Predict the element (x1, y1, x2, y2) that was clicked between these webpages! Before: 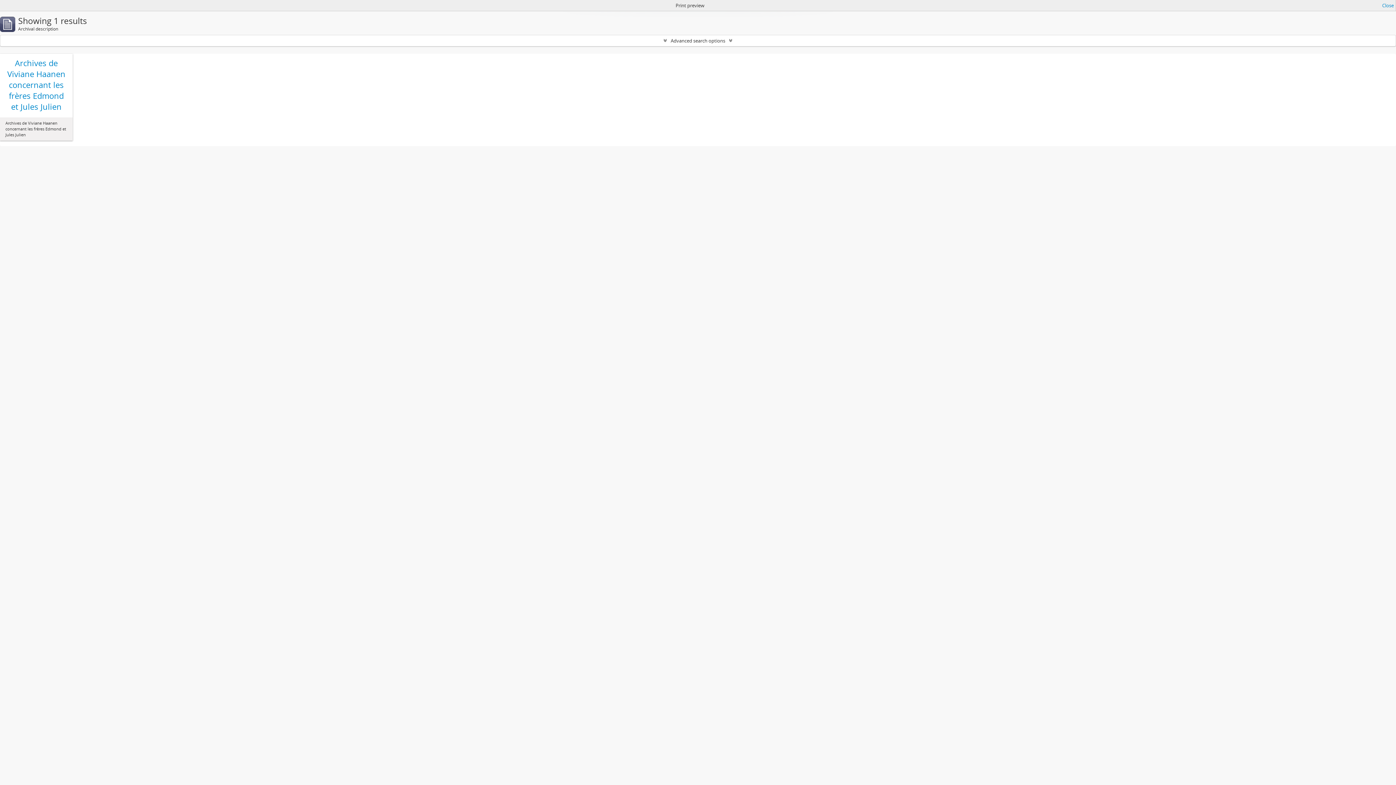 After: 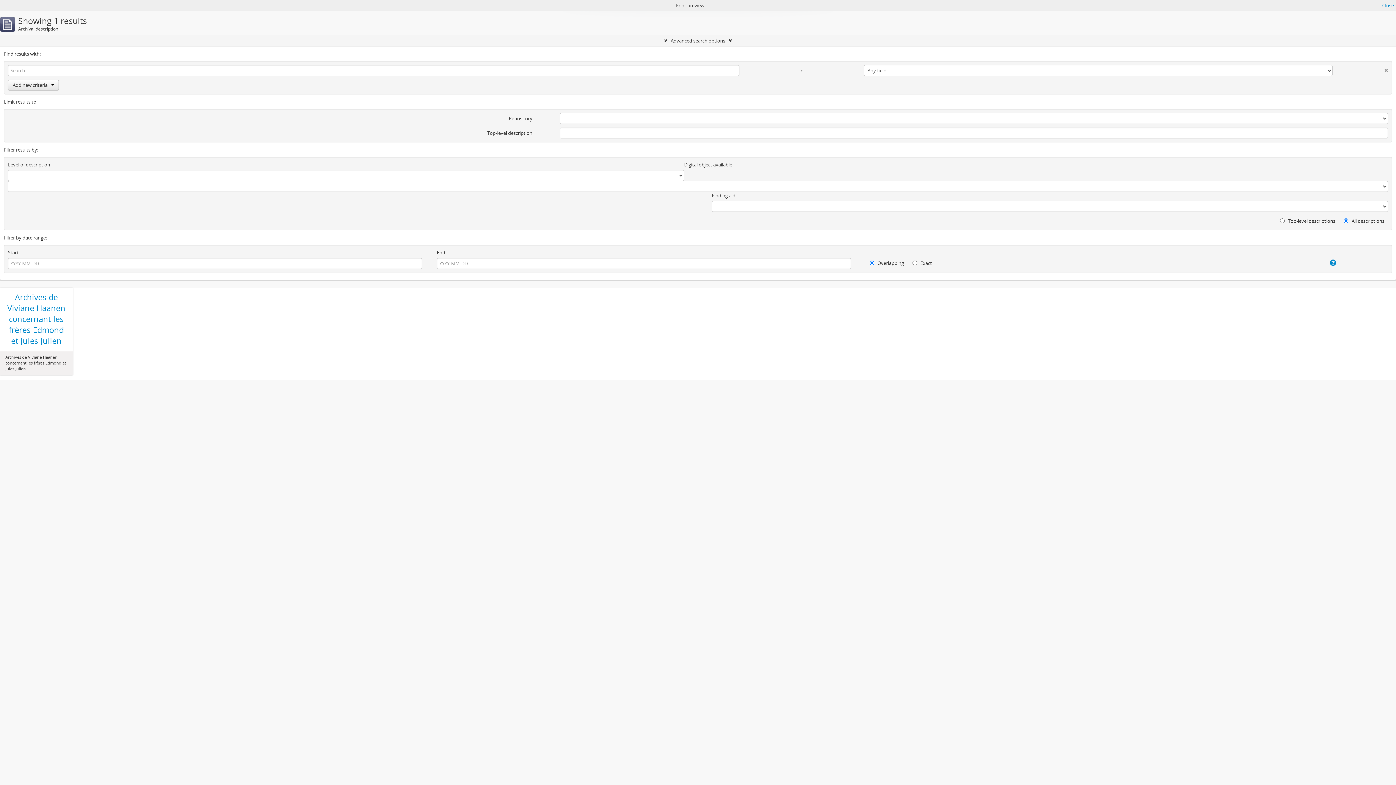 Action: label: Advanced search options bbox: (0, 35, 1396, 46)